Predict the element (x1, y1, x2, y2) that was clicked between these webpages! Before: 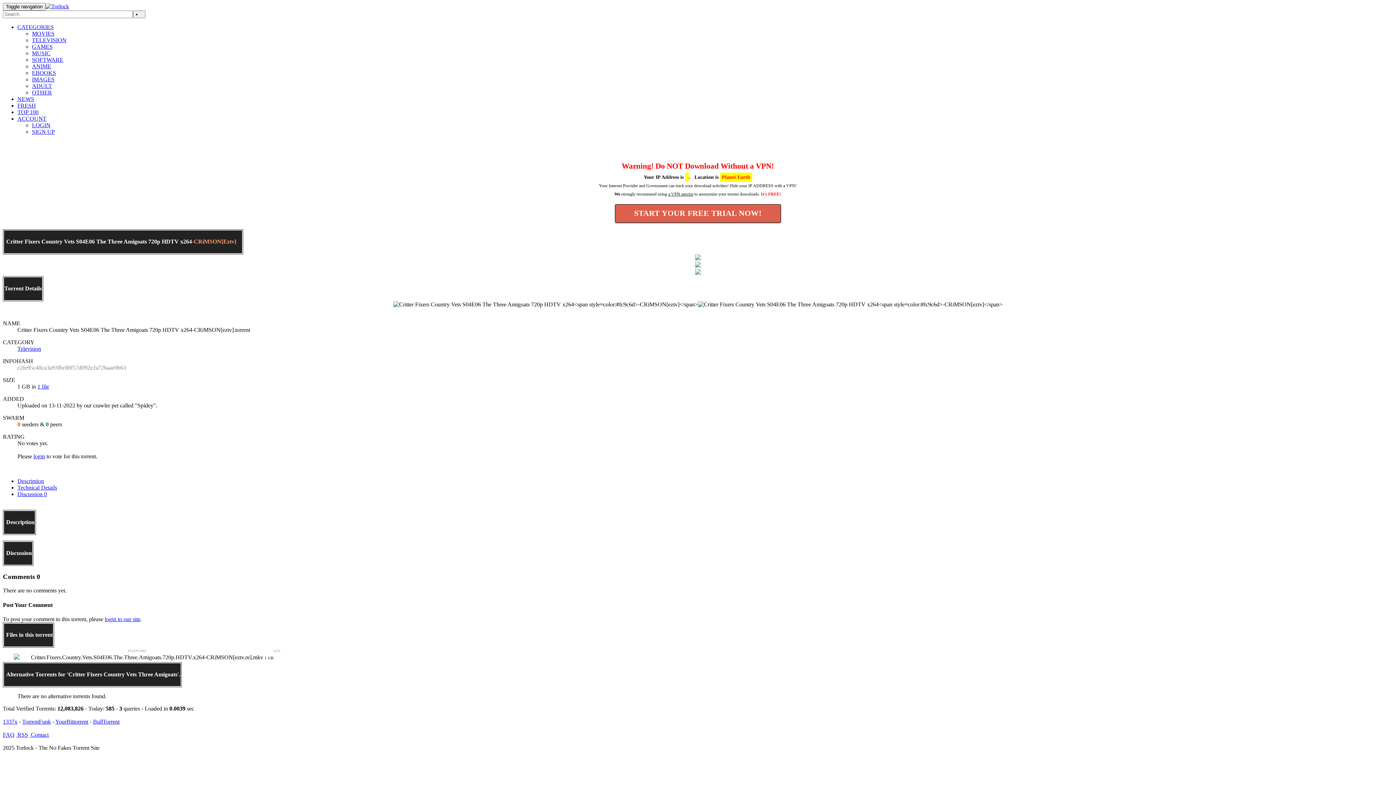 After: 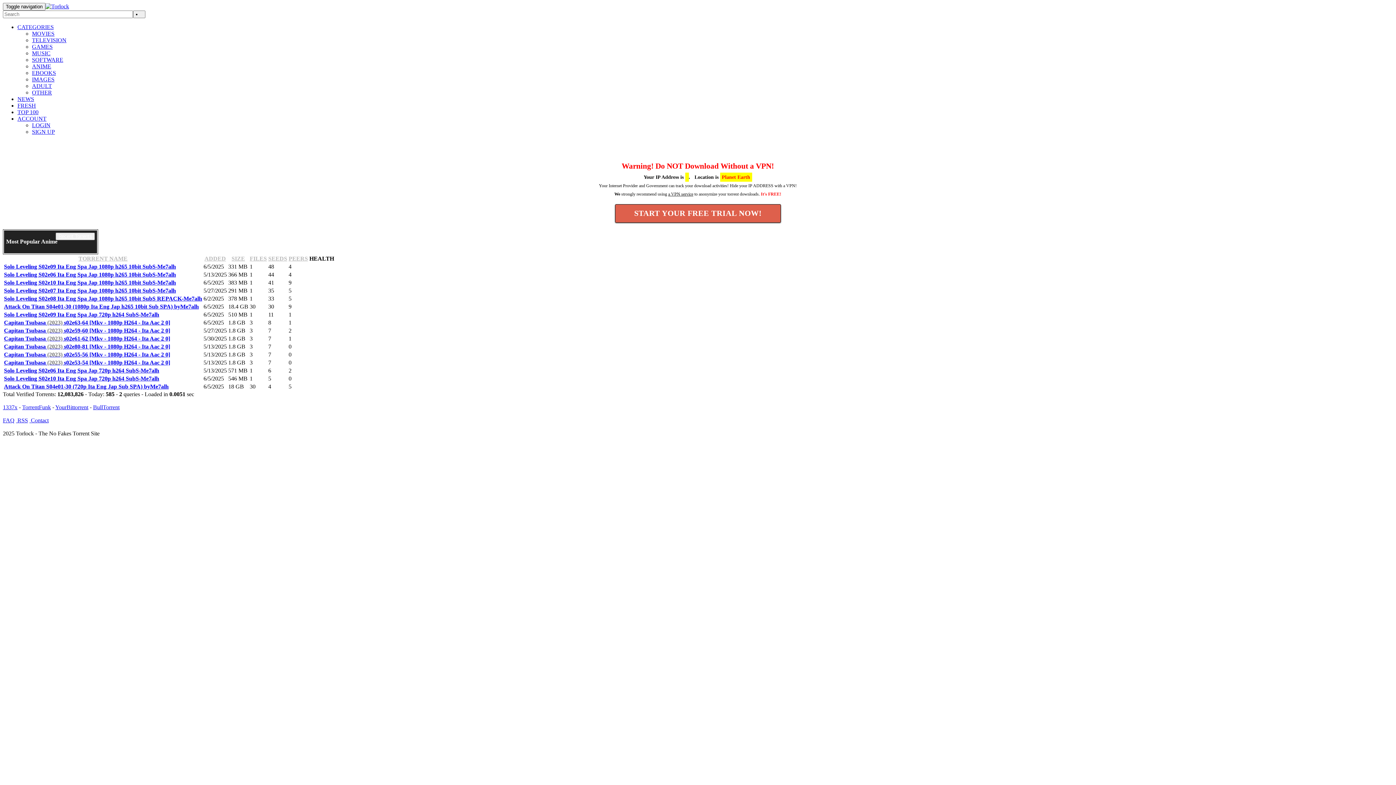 Action: bbox: (32, 63, 51, 69) label: ANIME